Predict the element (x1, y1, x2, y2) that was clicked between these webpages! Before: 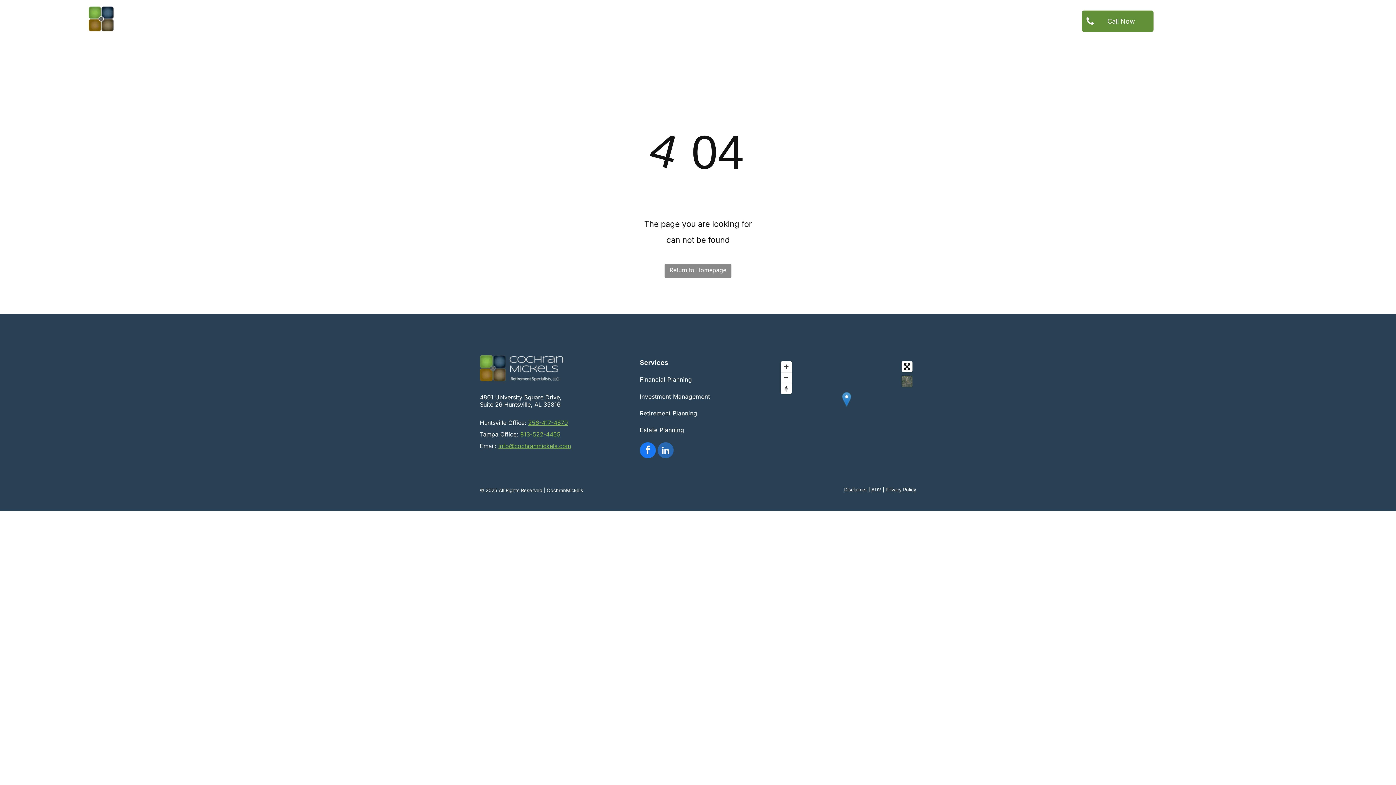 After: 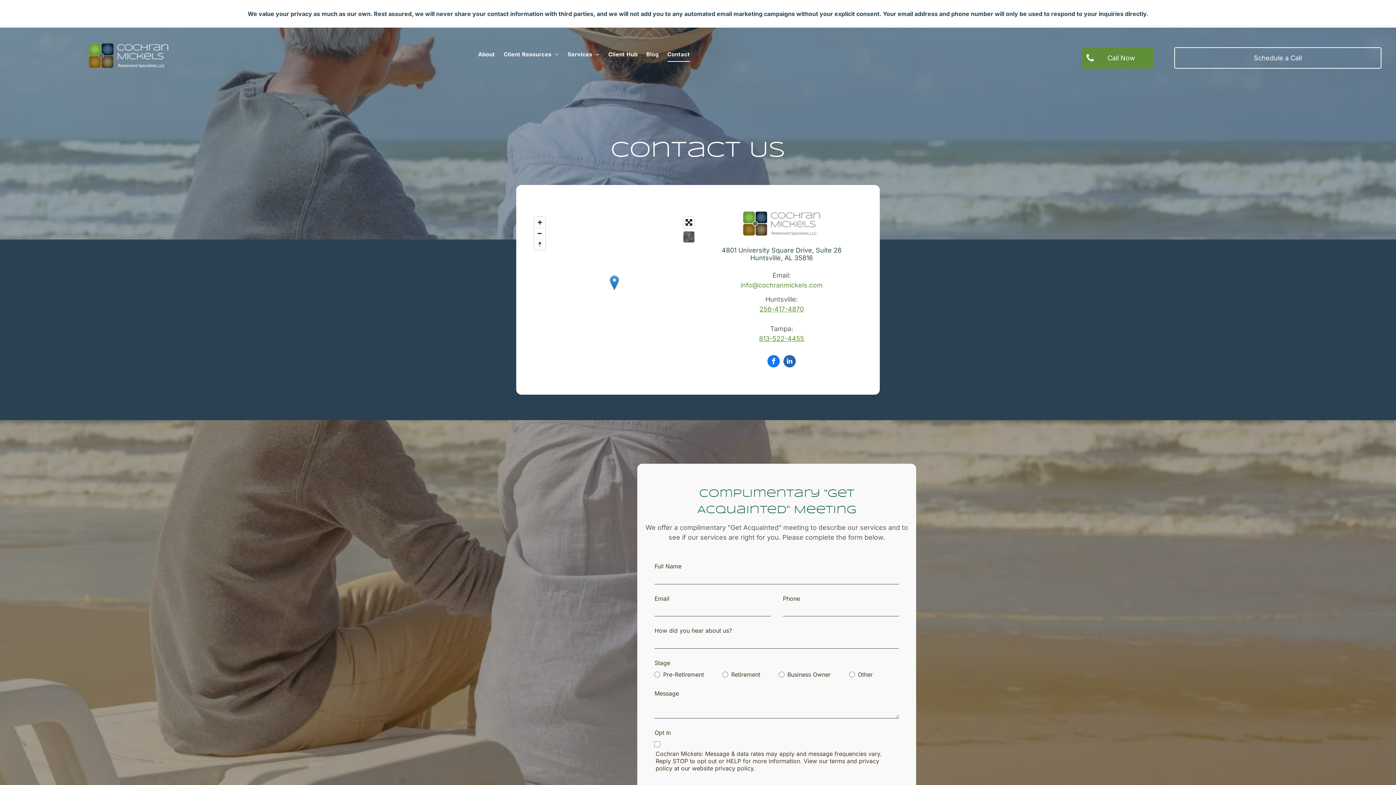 Action: bbox: (1174, 10, 1381, 32) label: Schedule a Call